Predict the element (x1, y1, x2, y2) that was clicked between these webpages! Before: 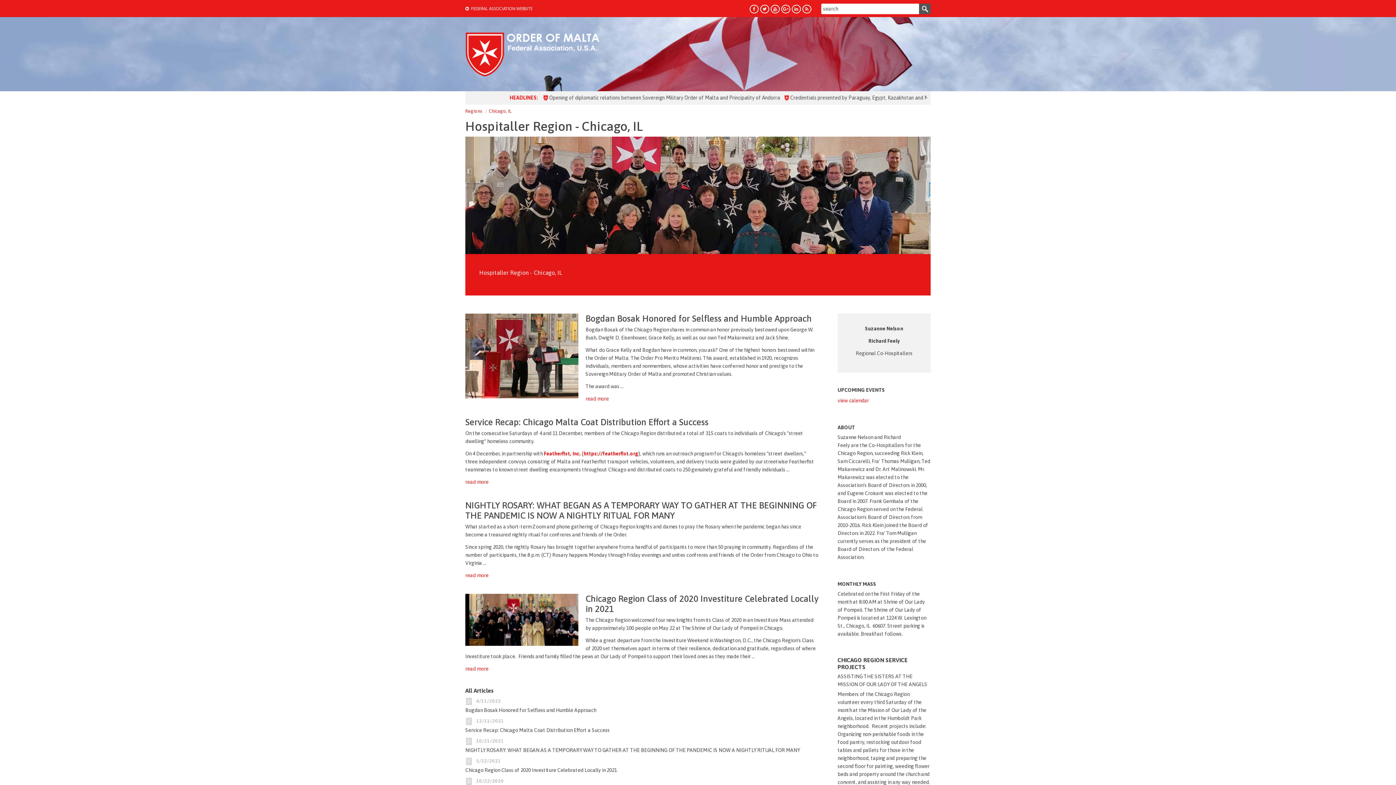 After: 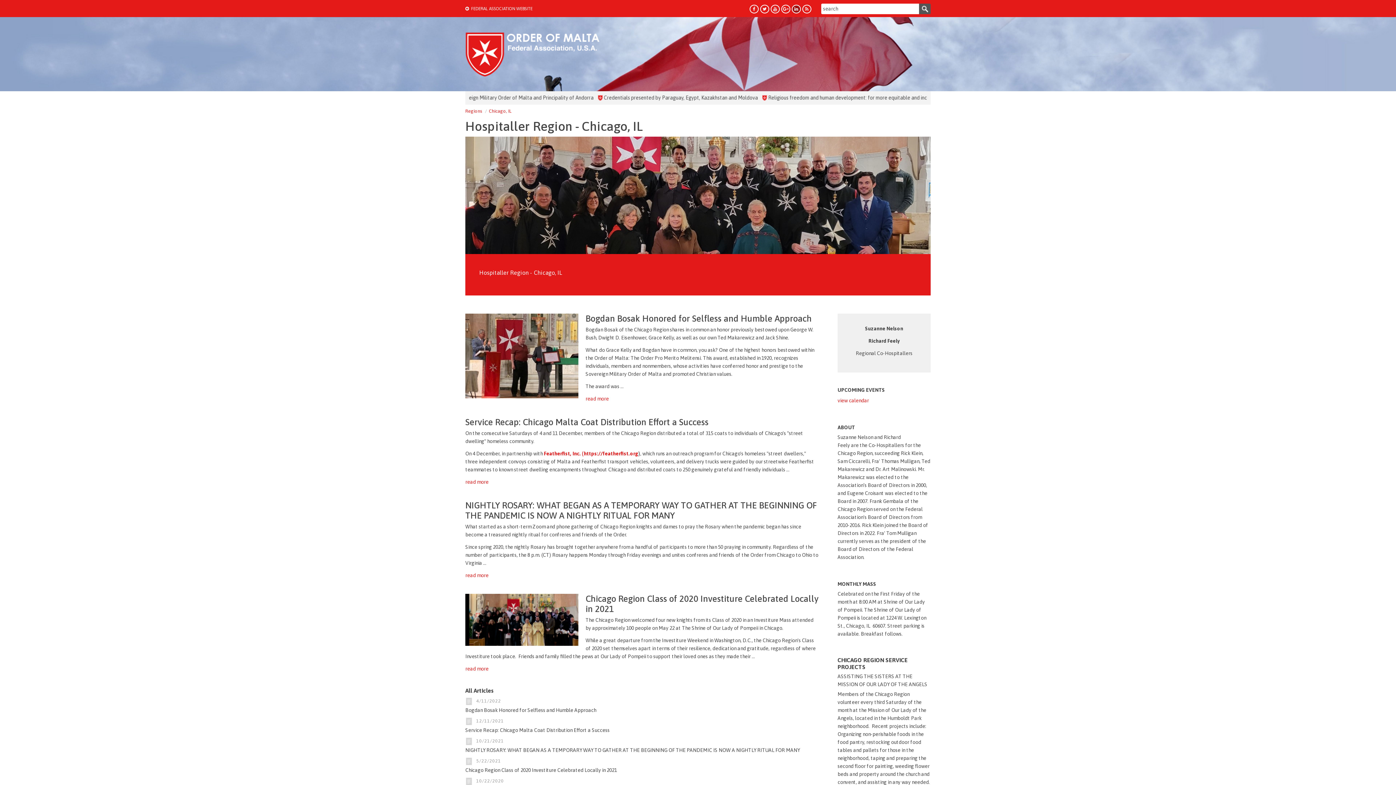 Action: bbox: (792, 5, 800, 12)